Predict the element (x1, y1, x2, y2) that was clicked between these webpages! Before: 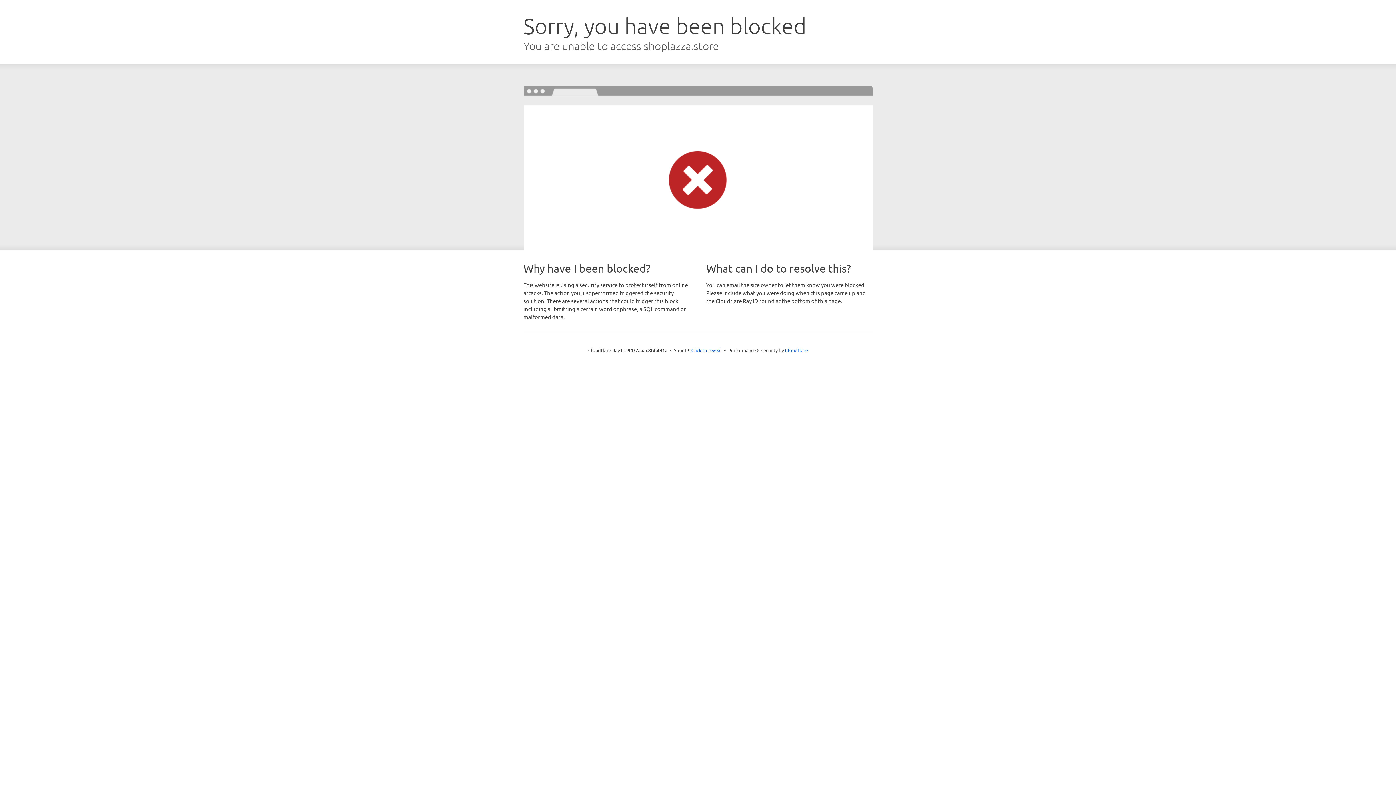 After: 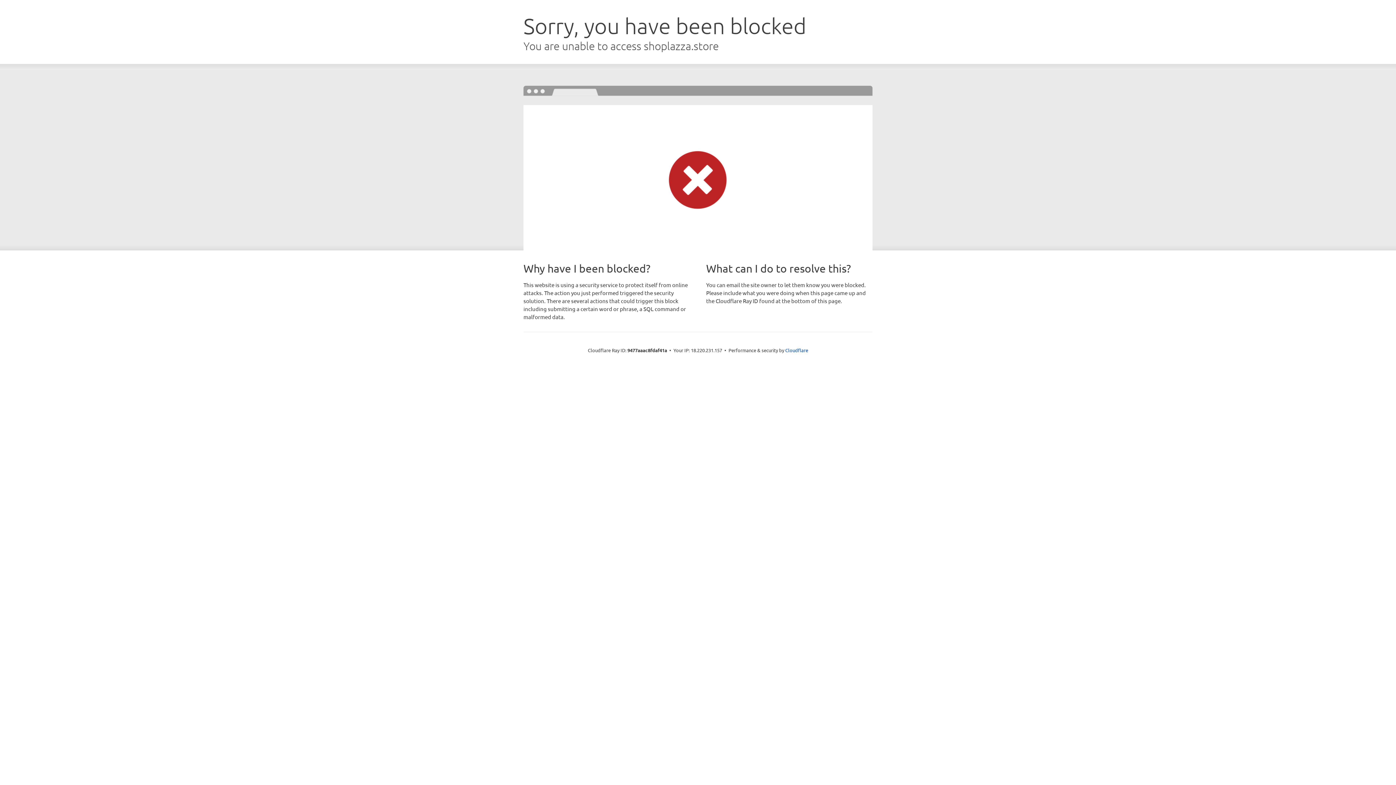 Action: bbox: (691, 346, 722, 353) label: Click to reveal